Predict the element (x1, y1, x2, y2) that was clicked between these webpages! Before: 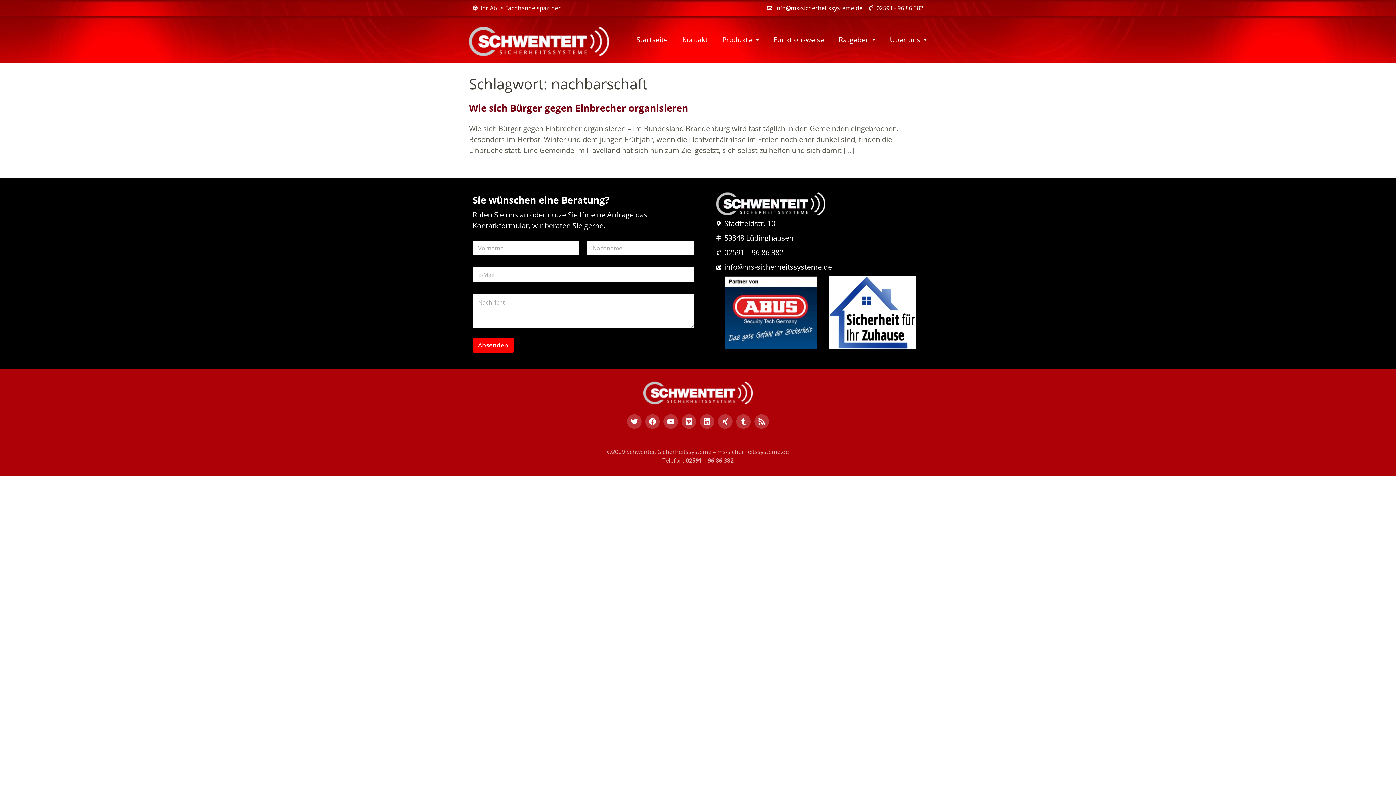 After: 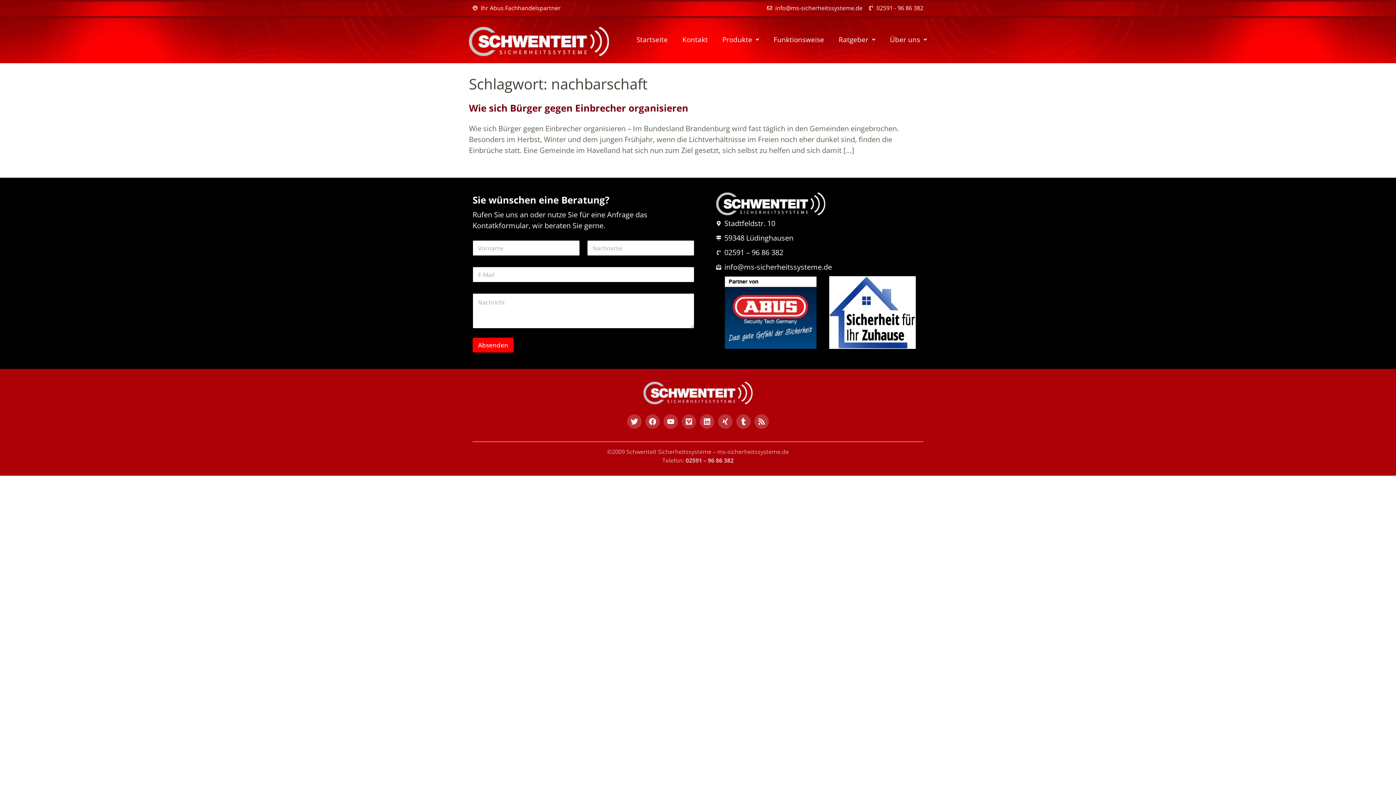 Action: label: Vimeo bbox: (681, 414, 696, 429)